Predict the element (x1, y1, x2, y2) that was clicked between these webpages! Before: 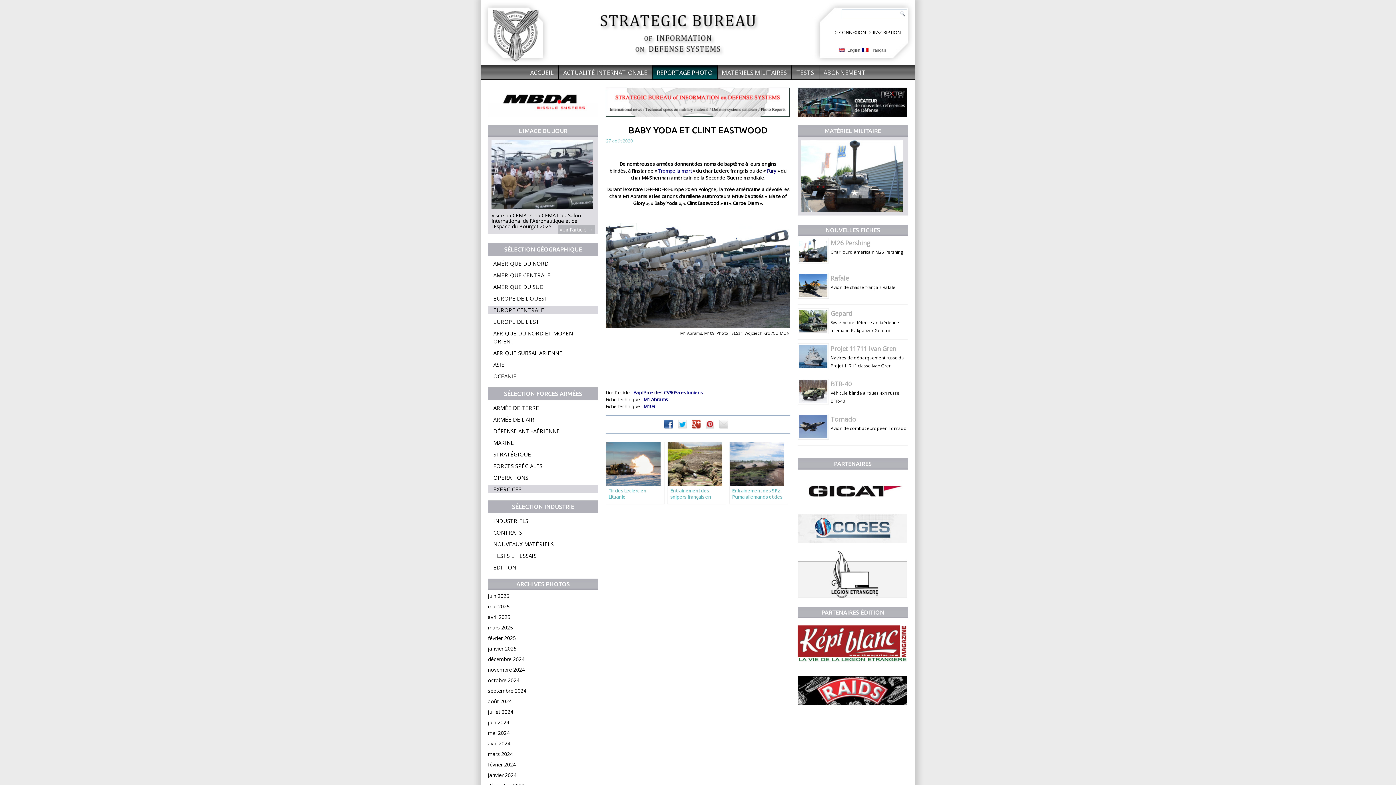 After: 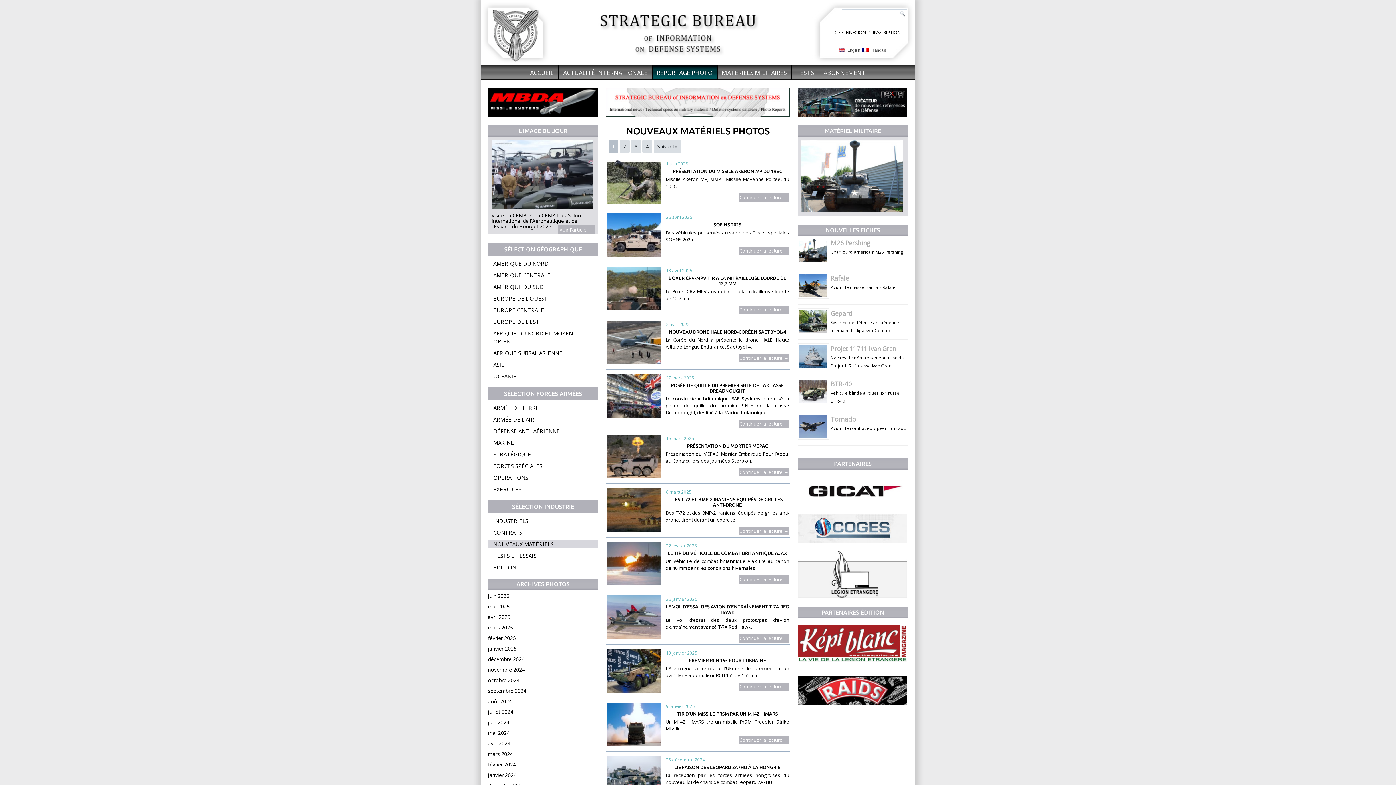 Action: bbox: (488, 540, 598, 548) label: NOUVEAUX MATÉRIELS